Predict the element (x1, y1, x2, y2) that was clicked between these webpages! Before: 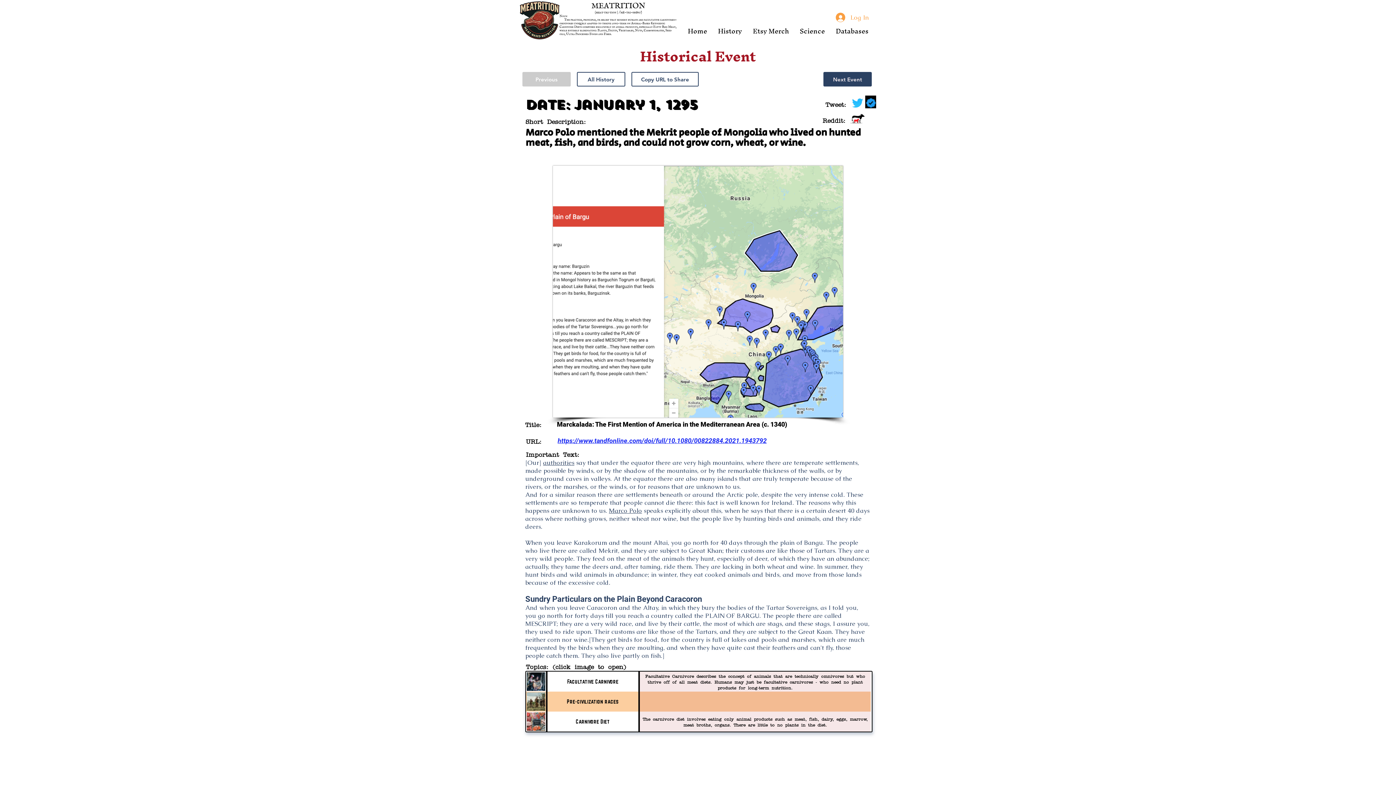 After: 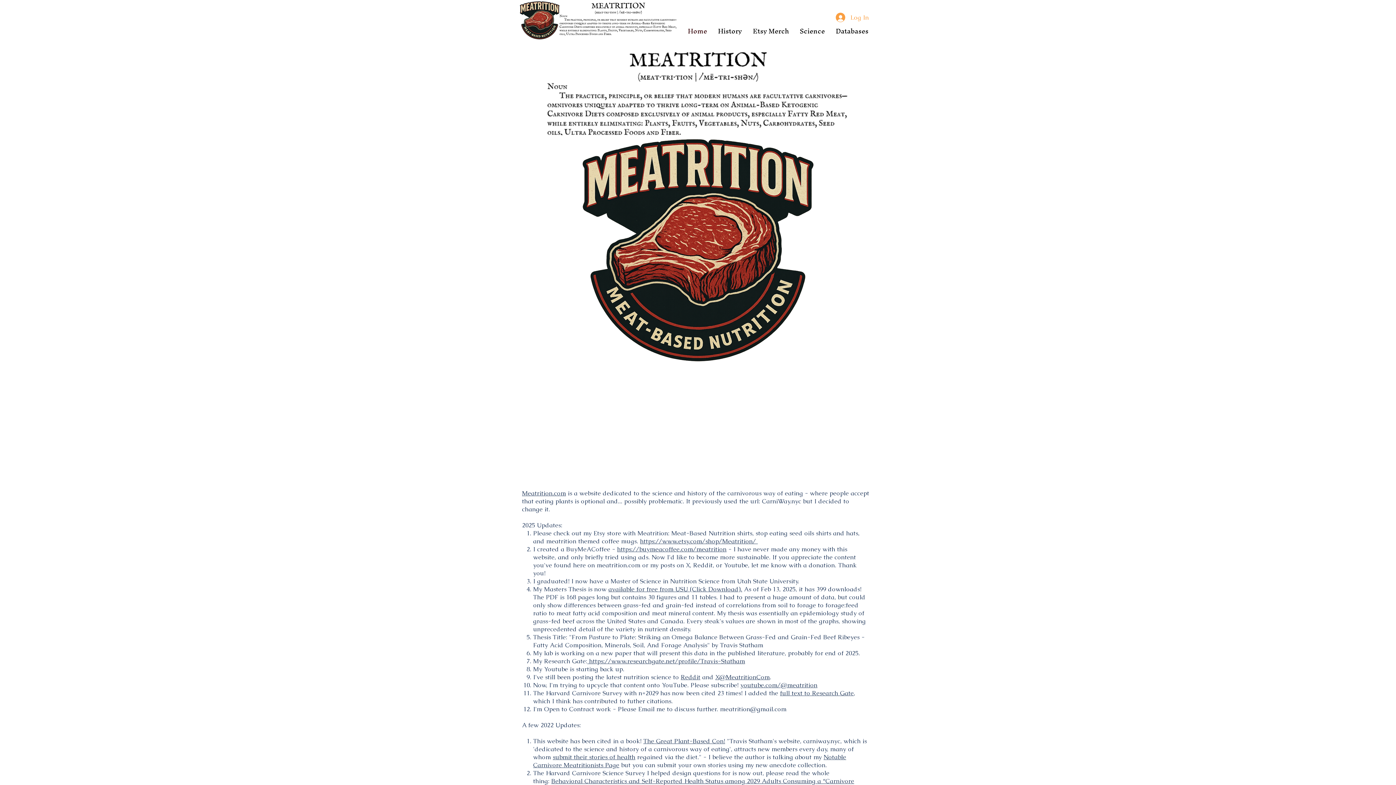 Action: bbox: (520, 0, 559, 40)